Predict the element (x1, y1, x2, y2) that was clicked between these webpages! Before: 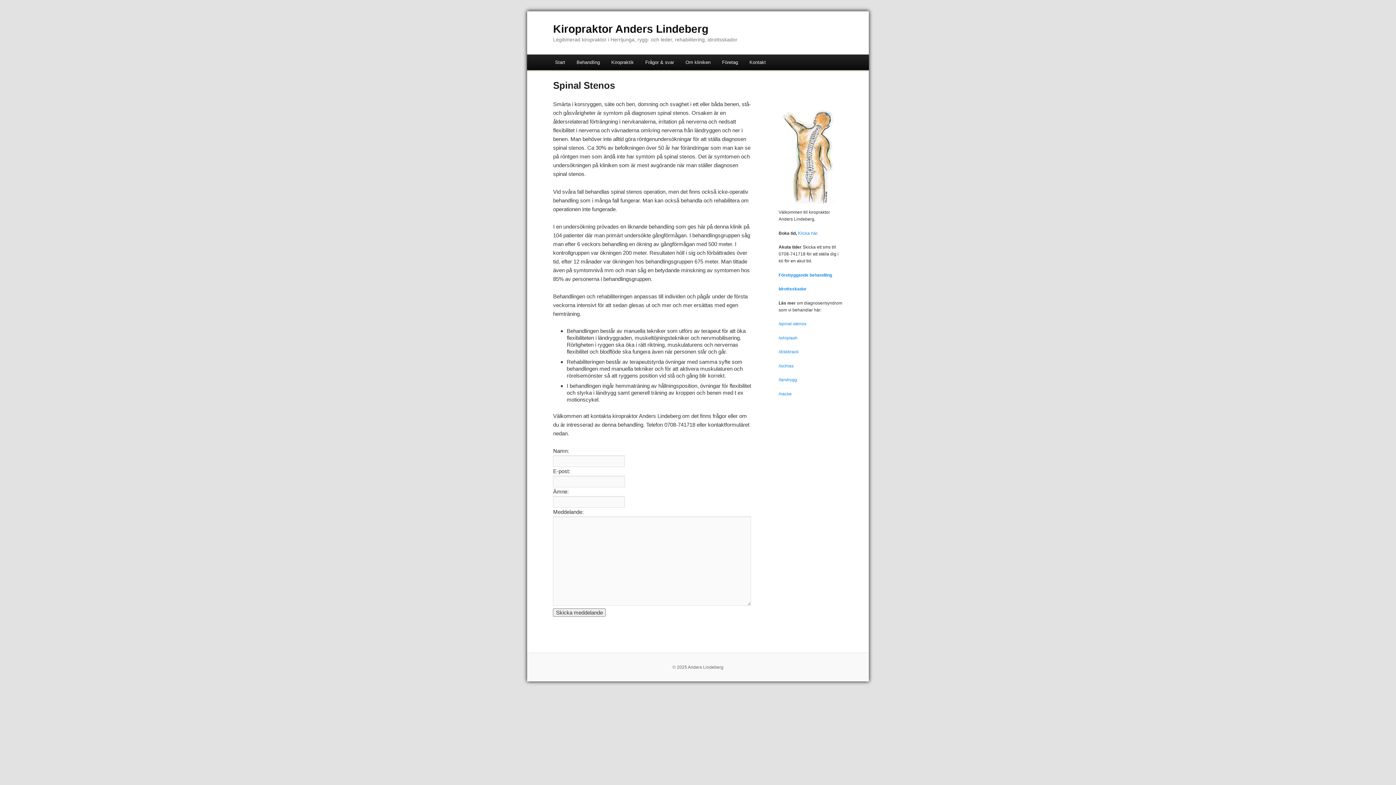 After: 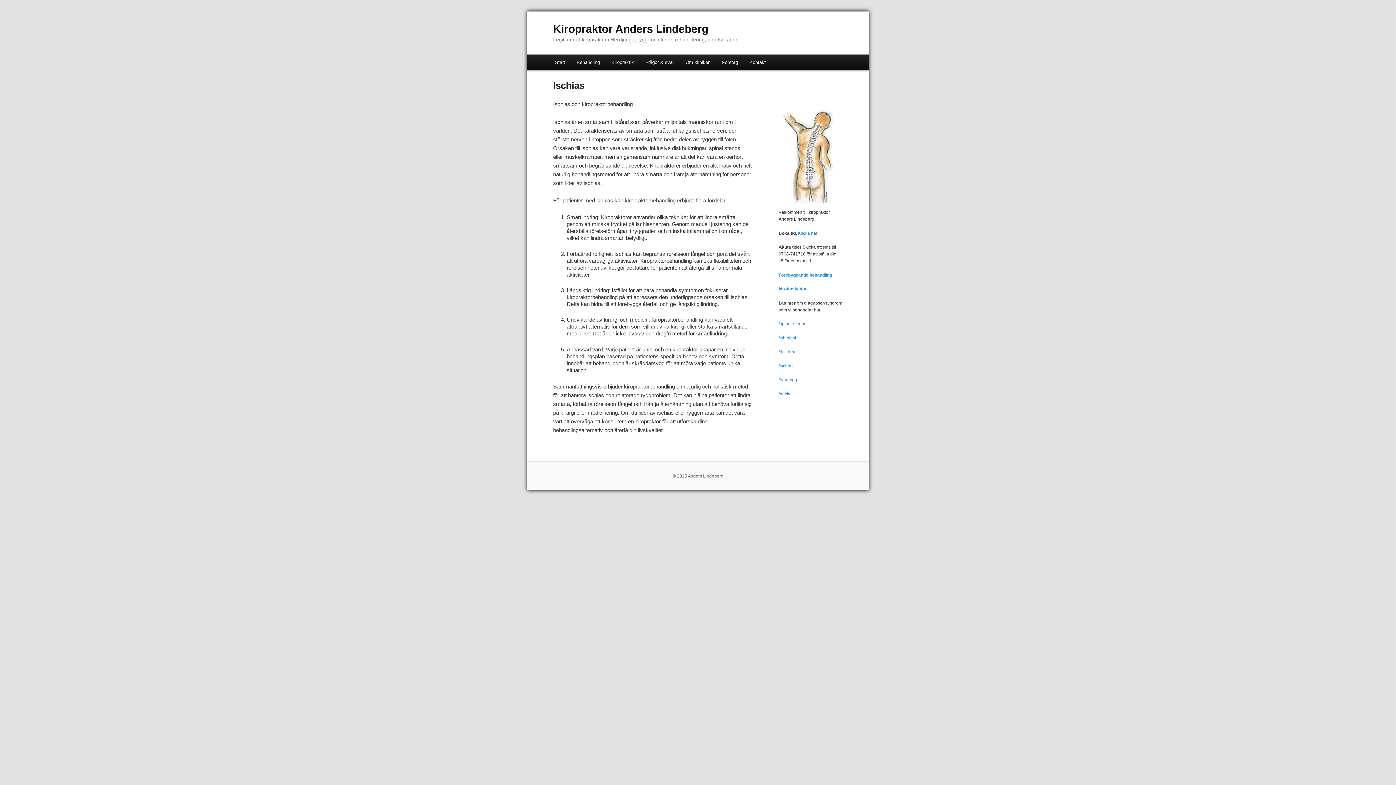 Action: label: /ischias bbox: (778, 363, 793, 368)